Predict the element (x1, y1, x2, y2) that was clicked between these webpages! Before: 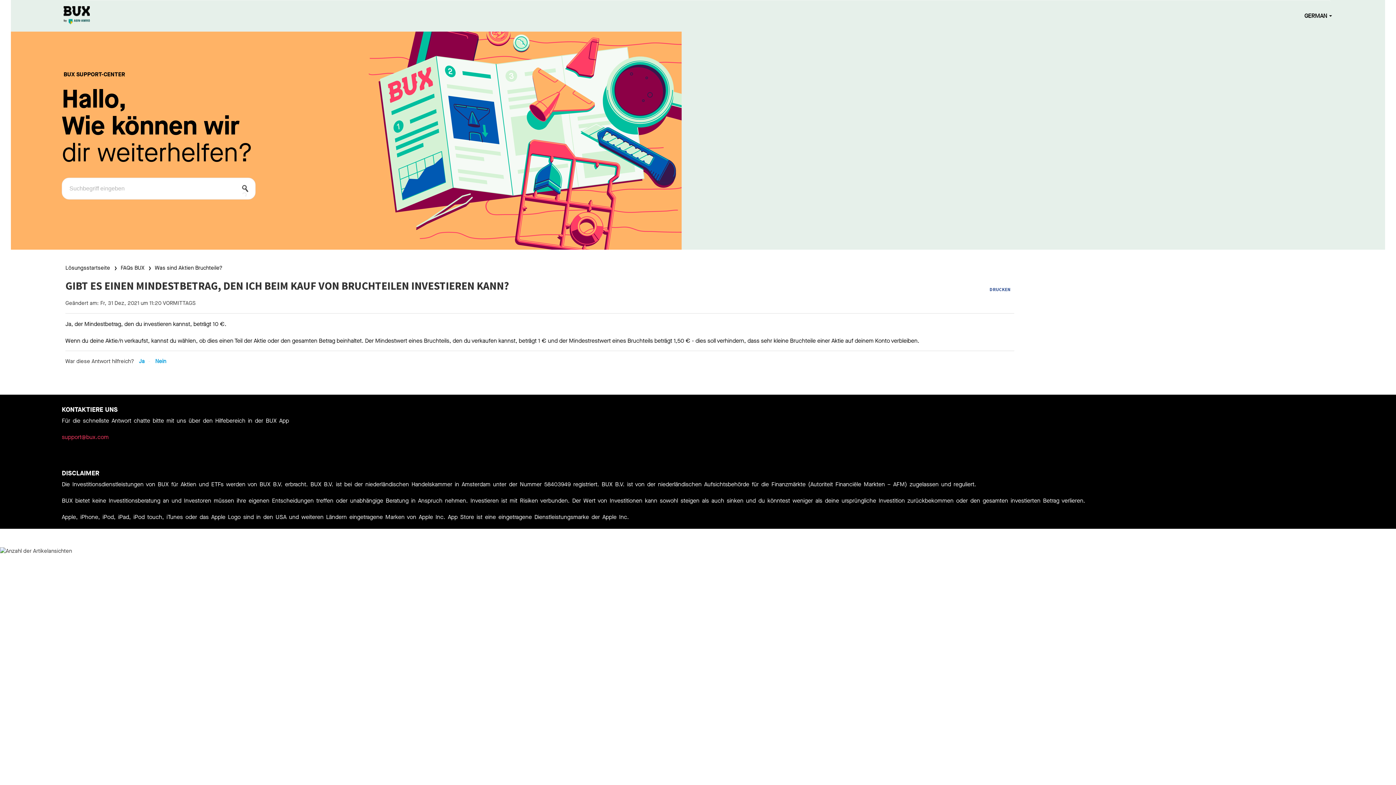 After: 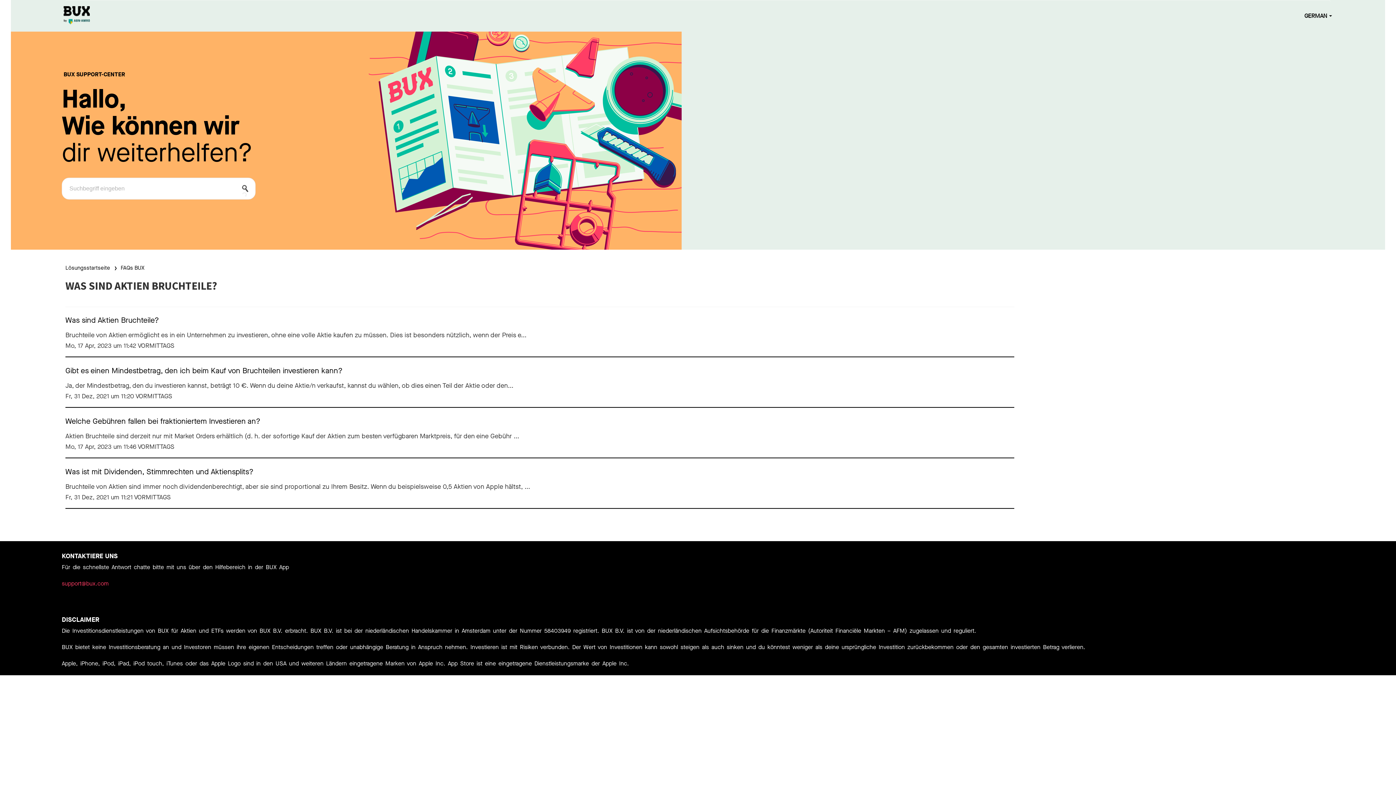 Action: label: Was sind Aktien Bruchteile? bbox: (148, 264, 222, 271)